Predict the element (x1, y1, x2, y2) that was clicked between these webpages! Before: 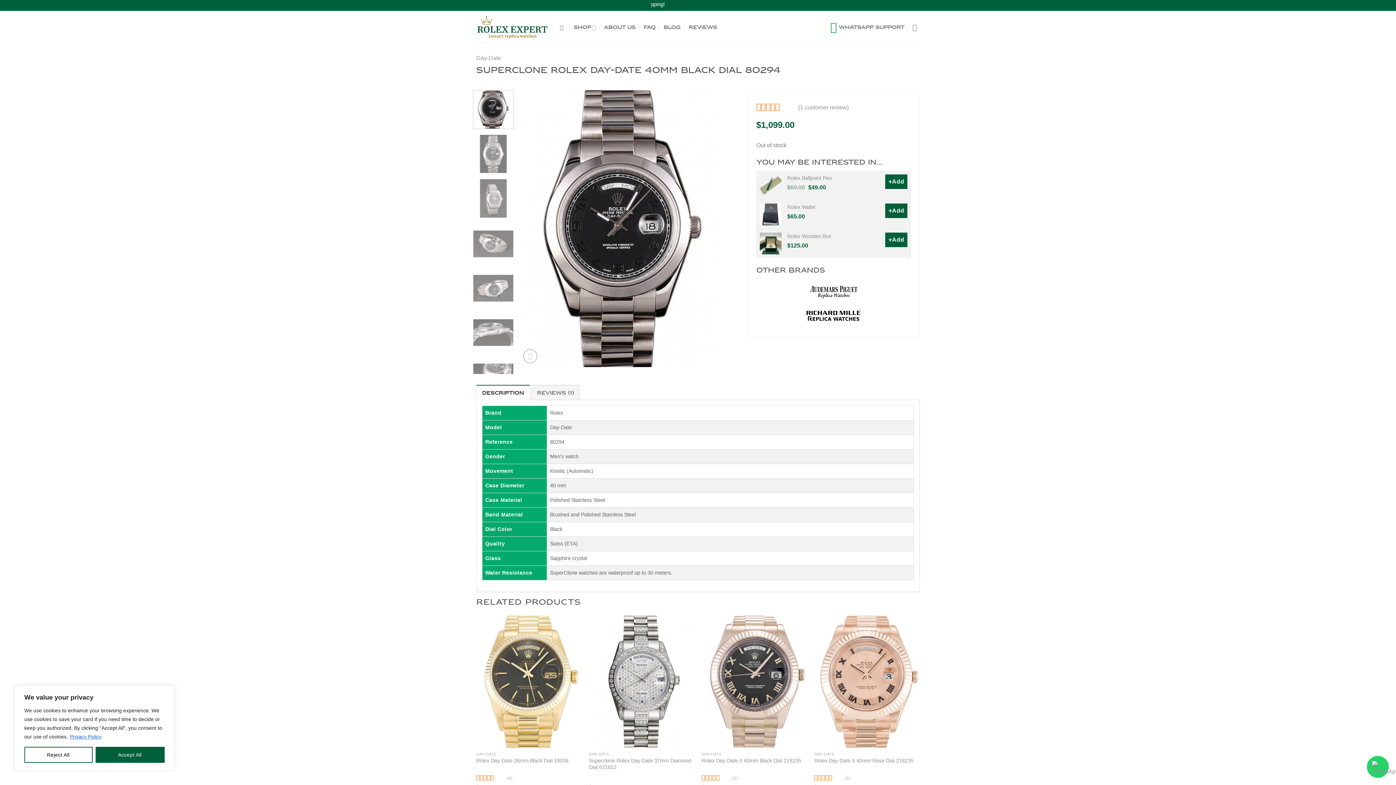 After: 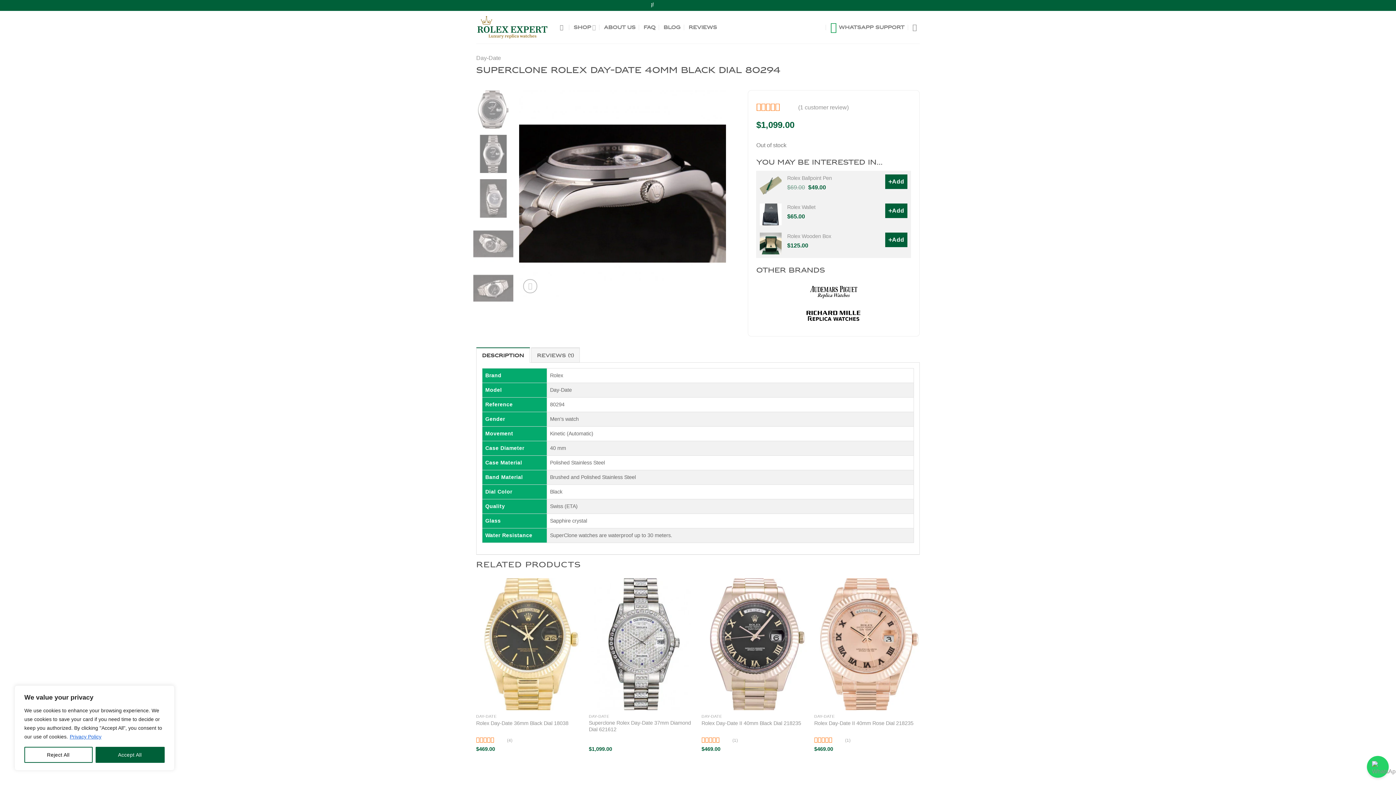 Action: bbox: (473, 312, 513, 351)